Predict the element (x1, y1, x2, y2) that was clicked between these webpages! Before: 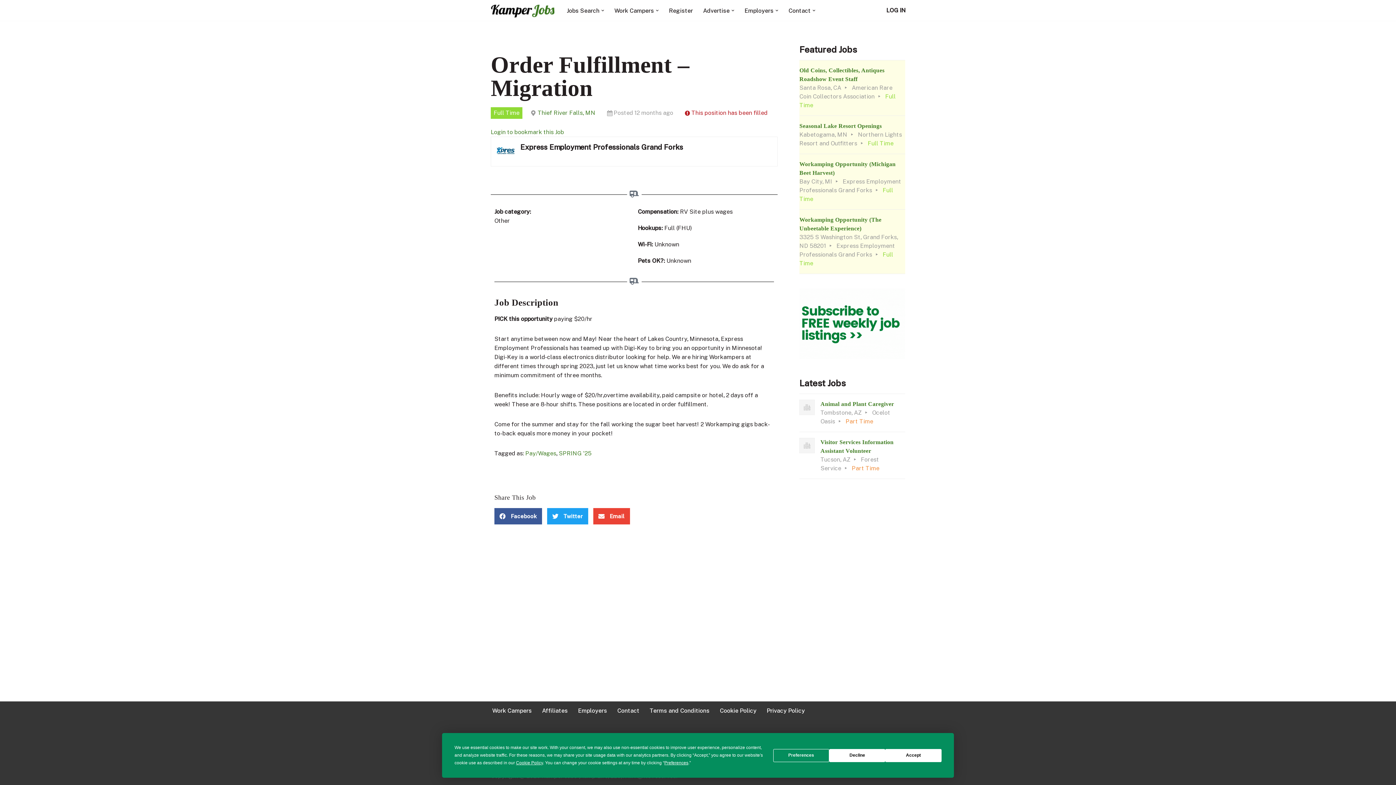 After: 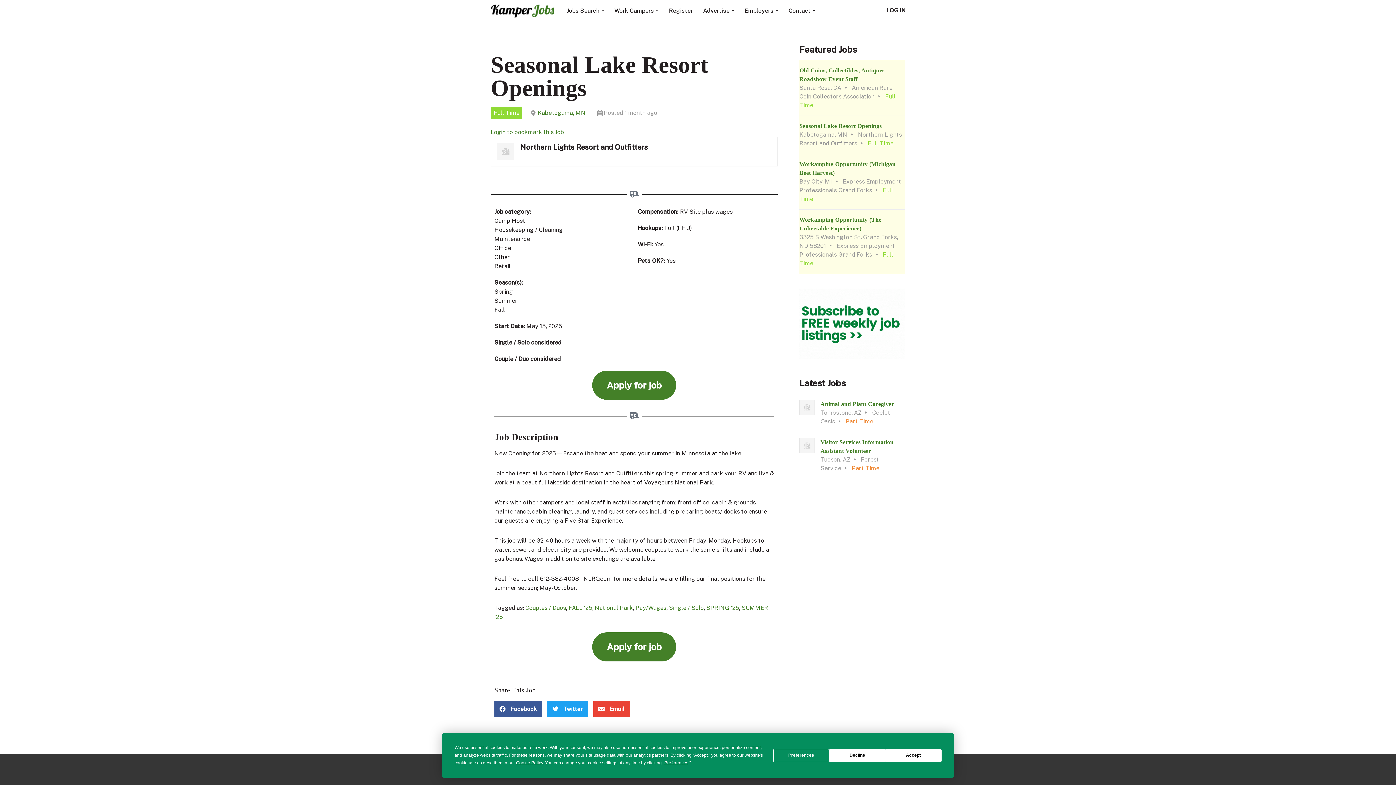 Action: bbox: (799, 116, 905, 153) label: Seasonal Lake Resort Openings
Kabetogama, MN Northern Lights Resort and Outfitters Full Time